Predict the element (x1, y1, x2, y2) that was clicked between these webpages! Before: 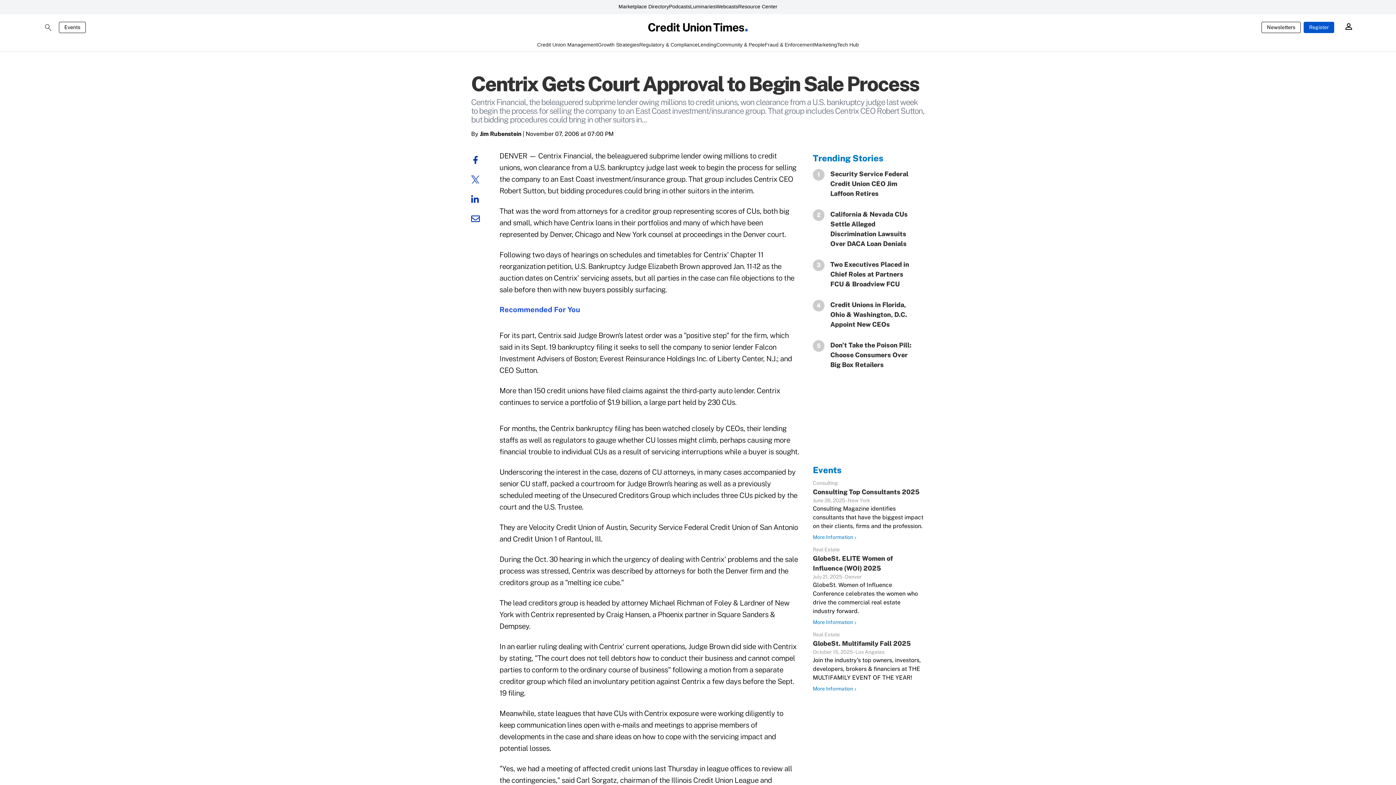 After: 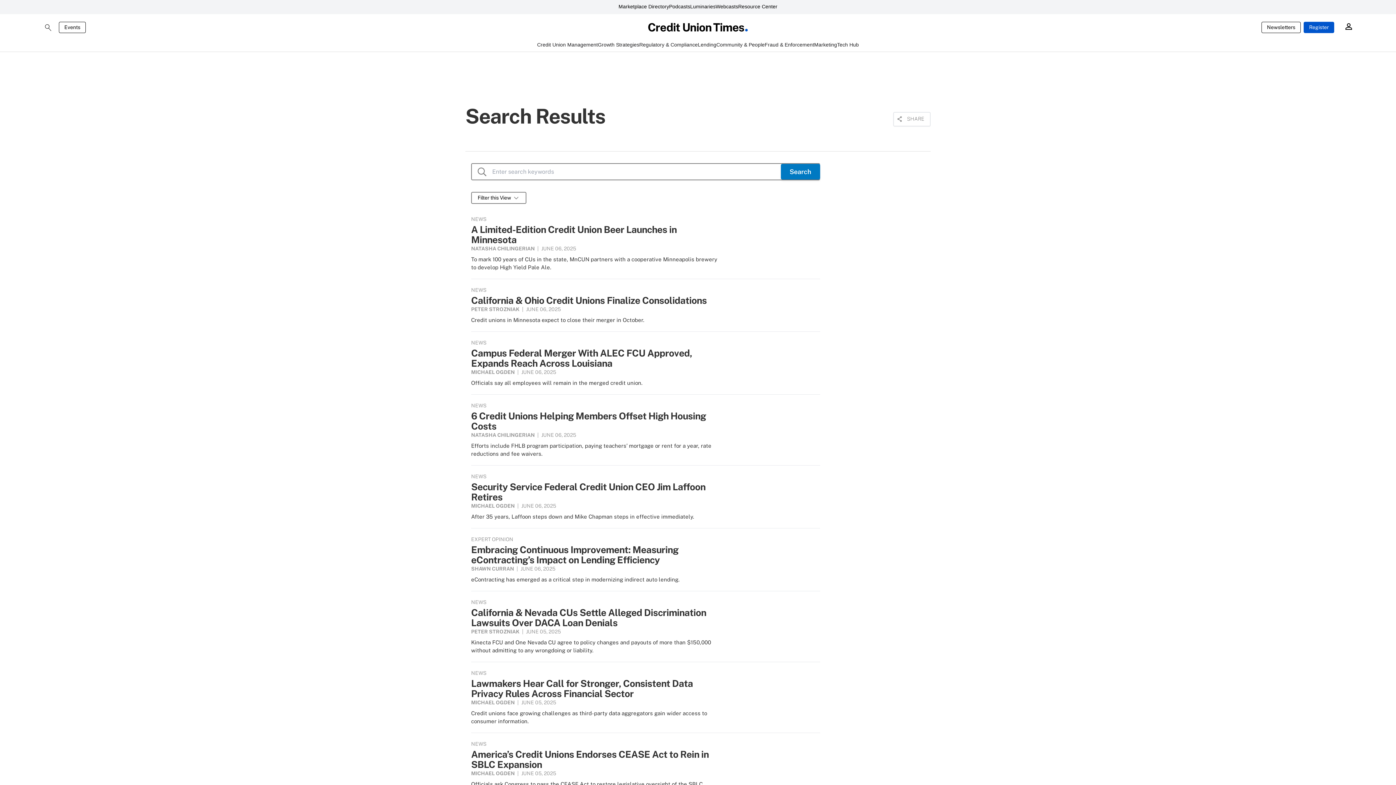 Action: bbox: (43, 23, 51, 31)